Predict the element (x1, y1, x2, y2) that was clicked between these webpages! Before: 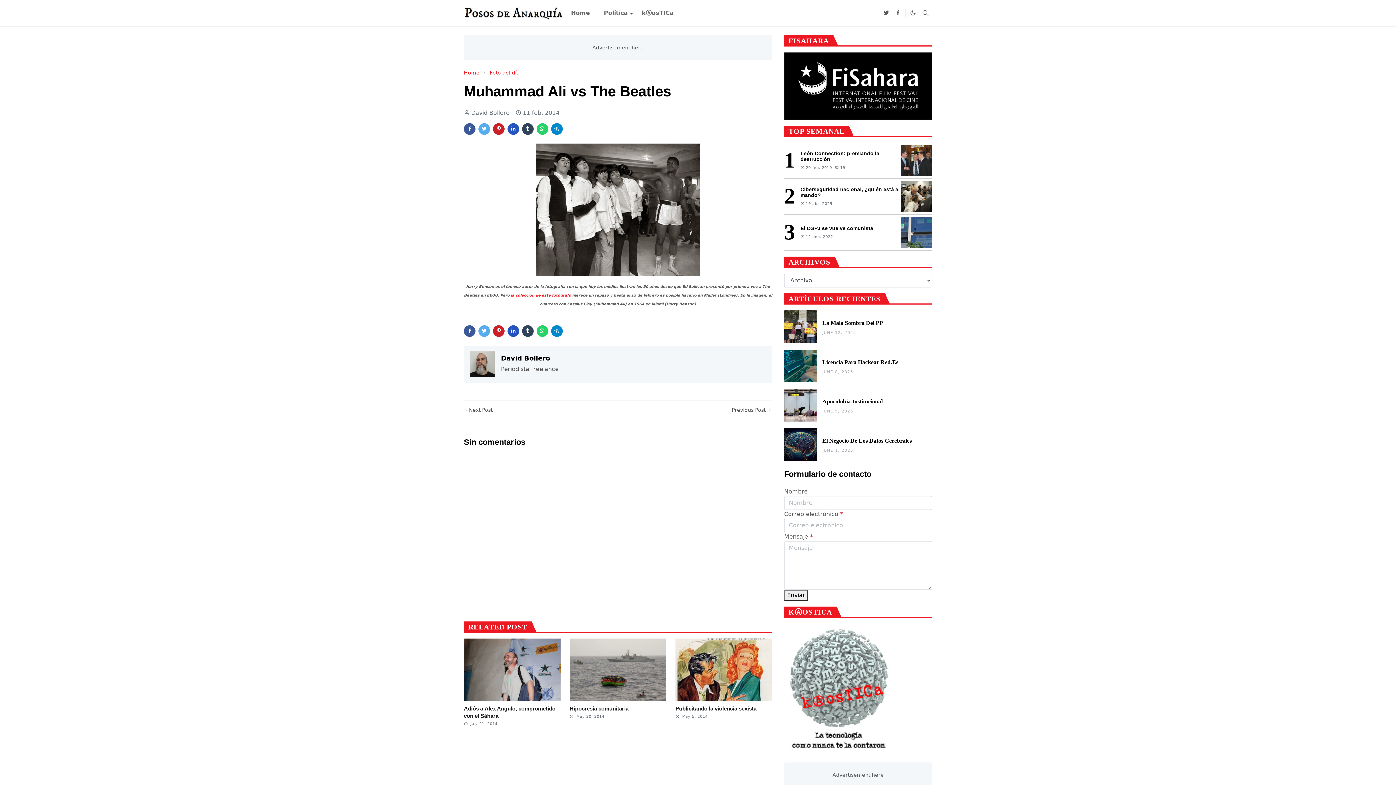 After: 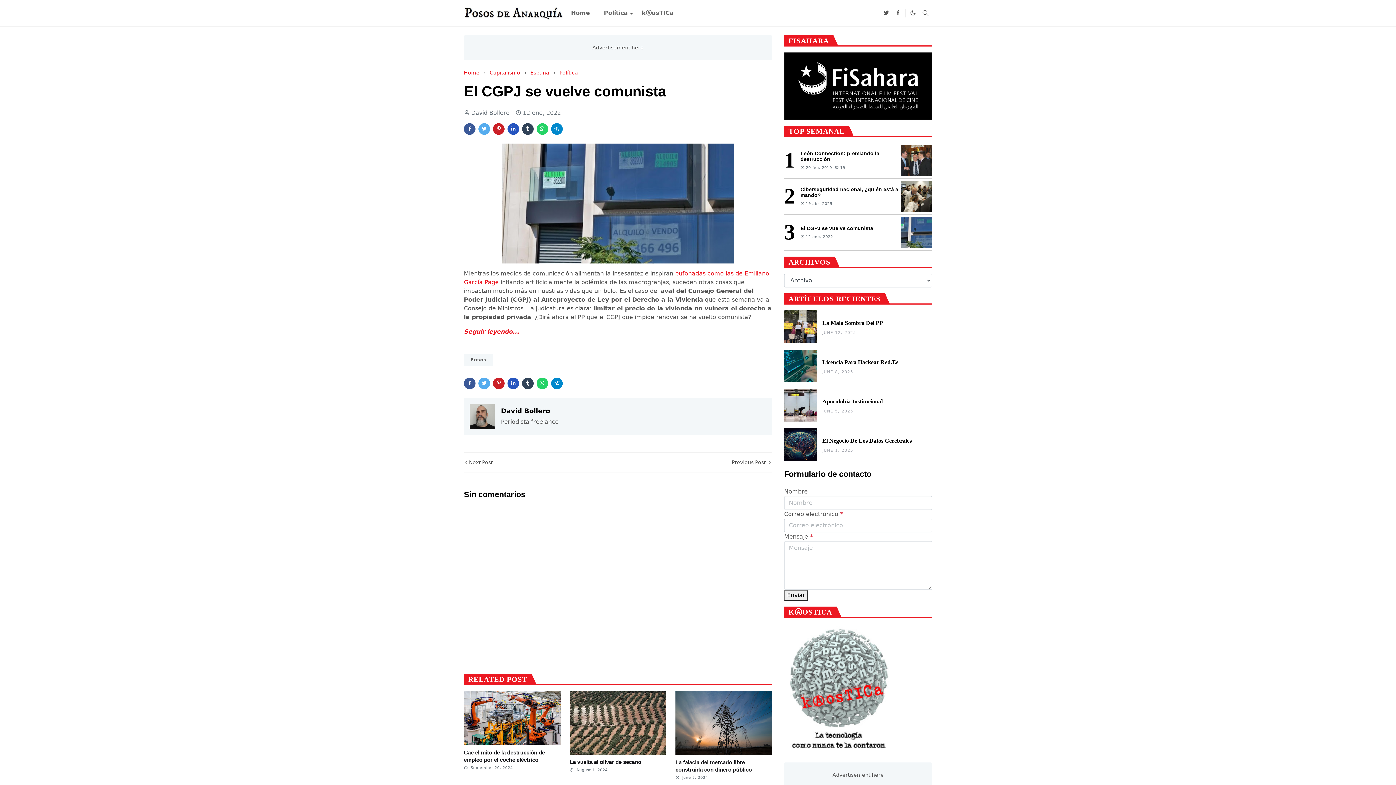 Action: bbox: (901, 217, 932, 247)